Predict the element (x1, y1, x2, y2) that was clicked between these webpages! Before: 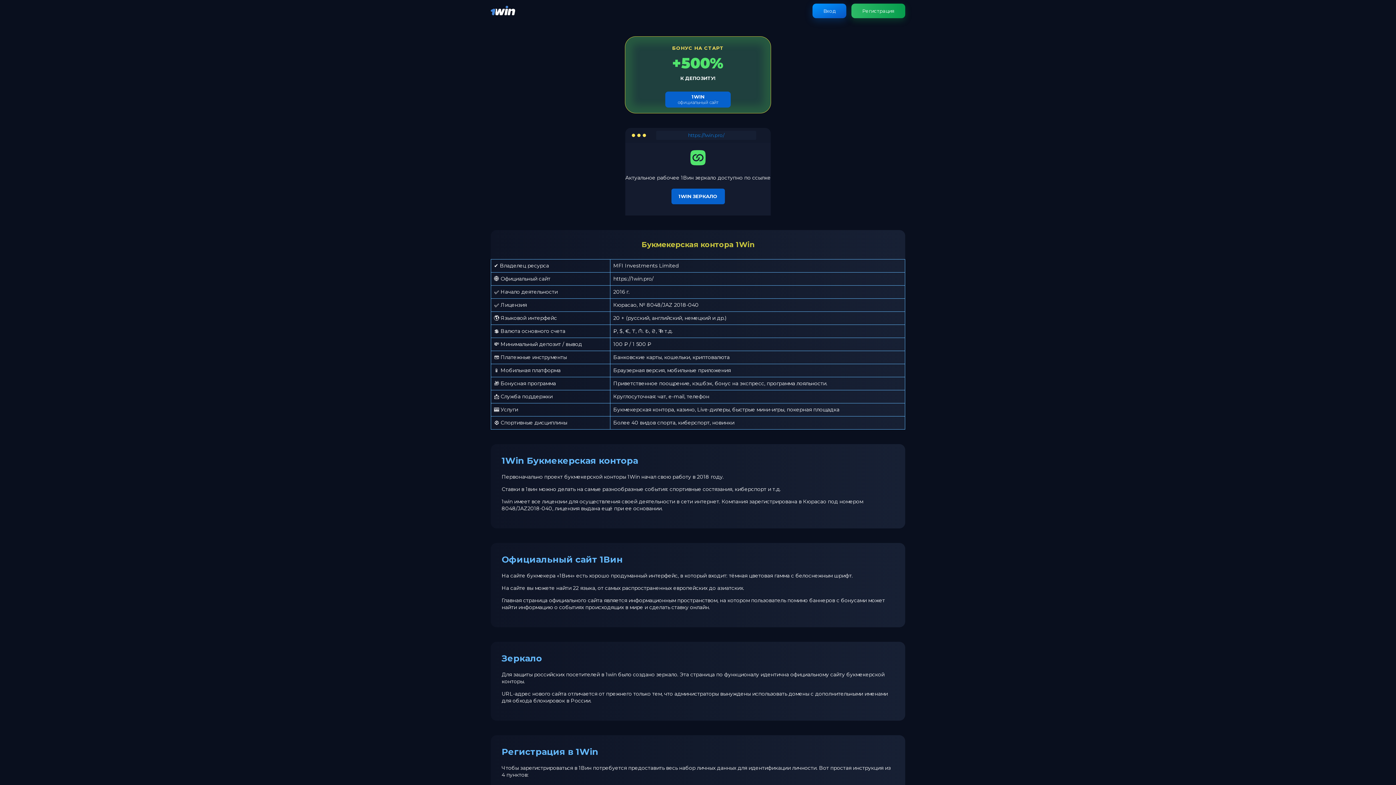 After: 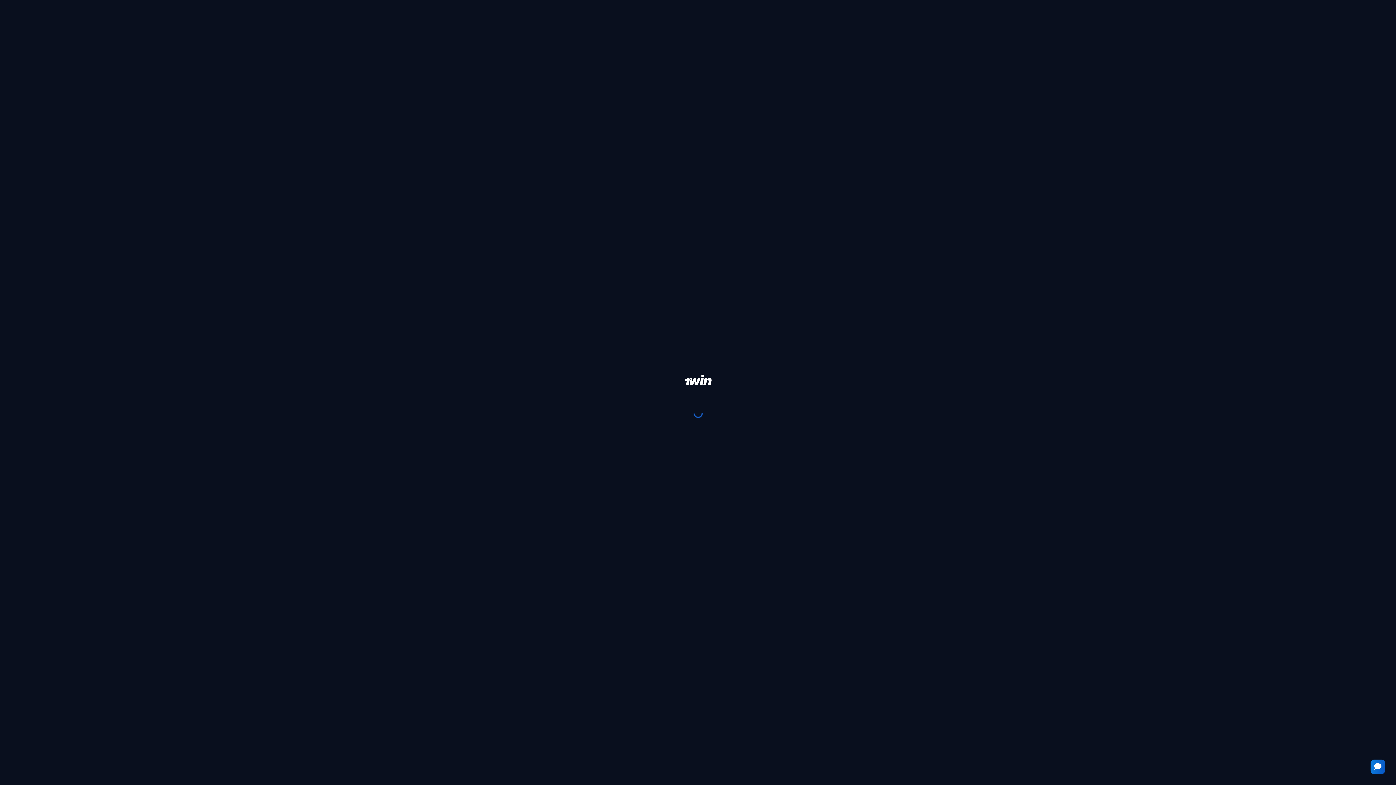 Action: bbox: (851, 3, 905, 18) label: Регистрация